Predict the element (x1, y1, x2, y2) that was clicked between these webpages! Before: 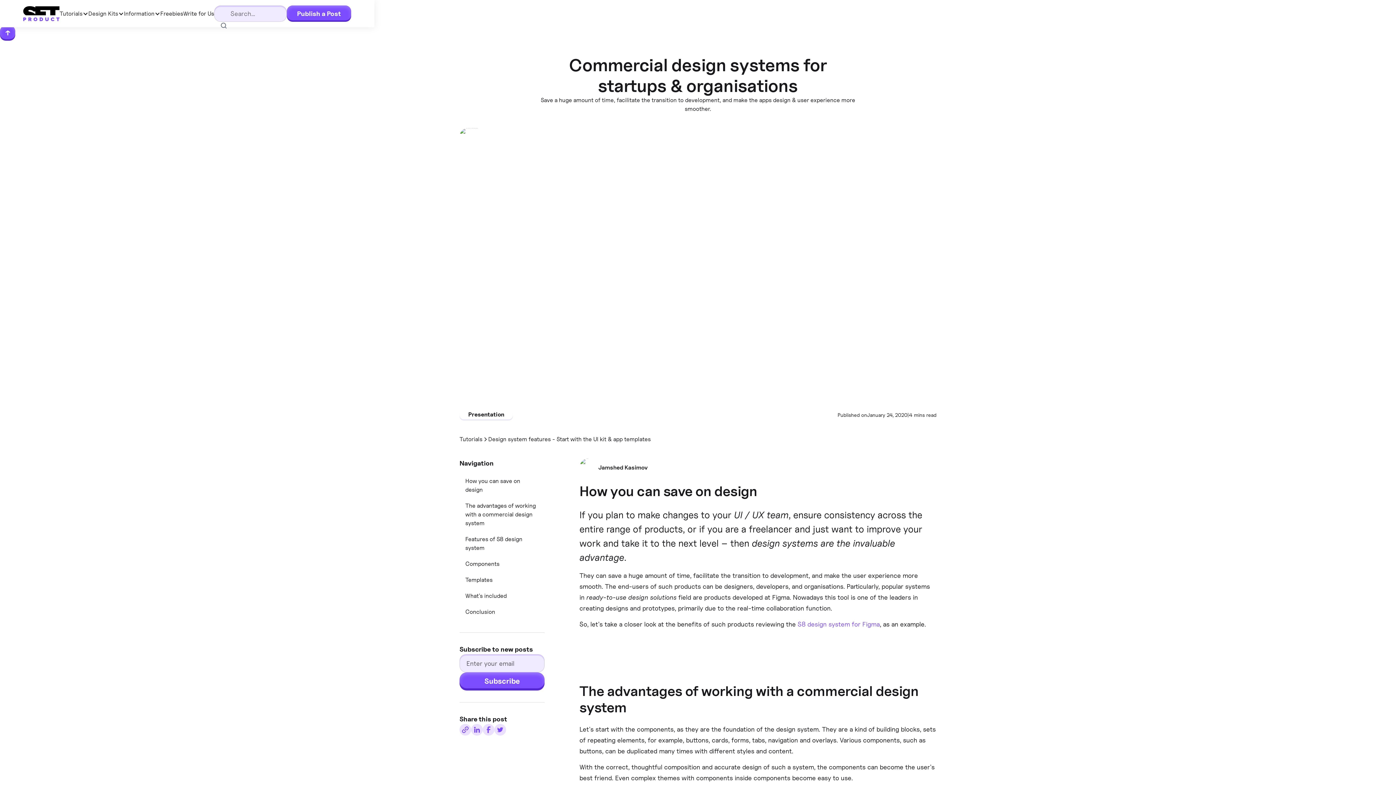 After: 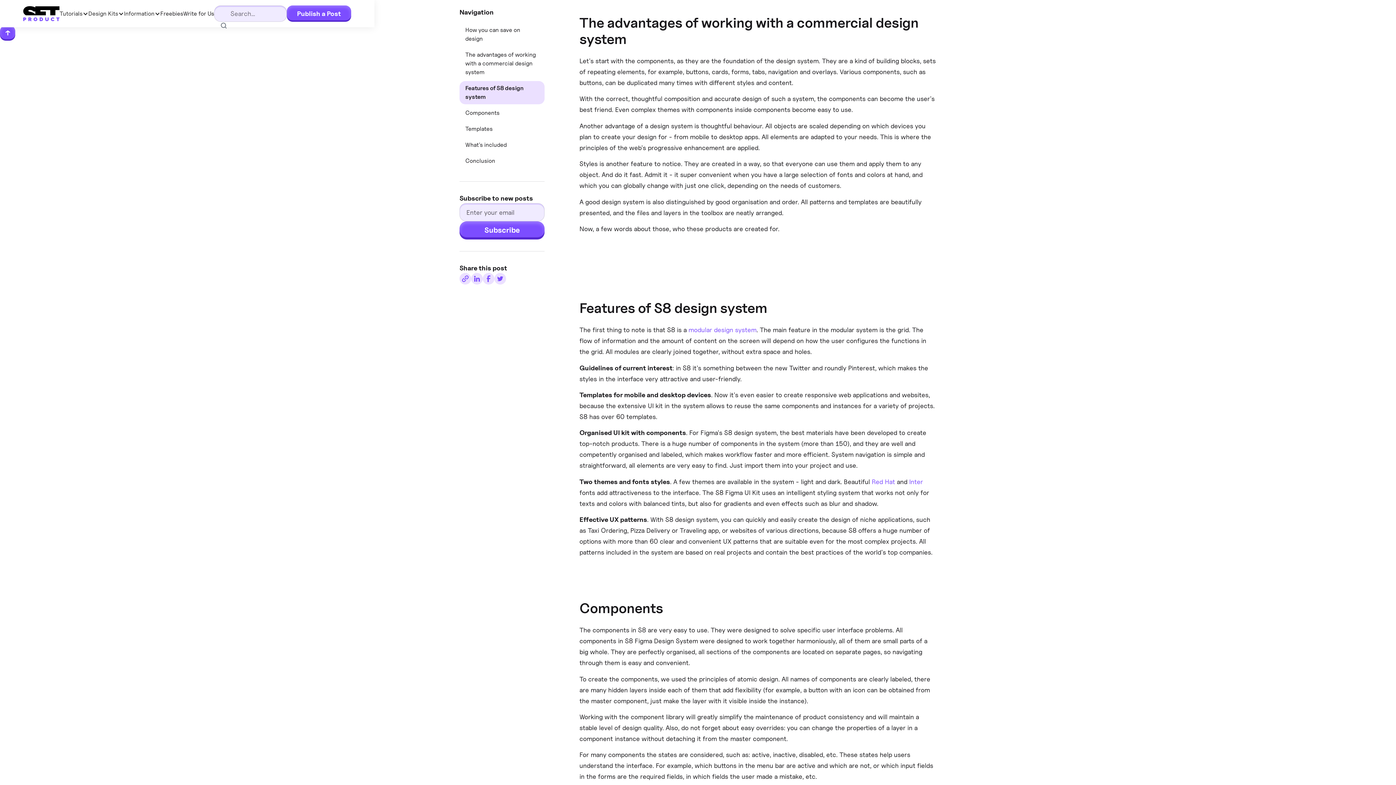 Action: bbox: (459, 498, 544, 530) label: The advantages of working with a commercial design system